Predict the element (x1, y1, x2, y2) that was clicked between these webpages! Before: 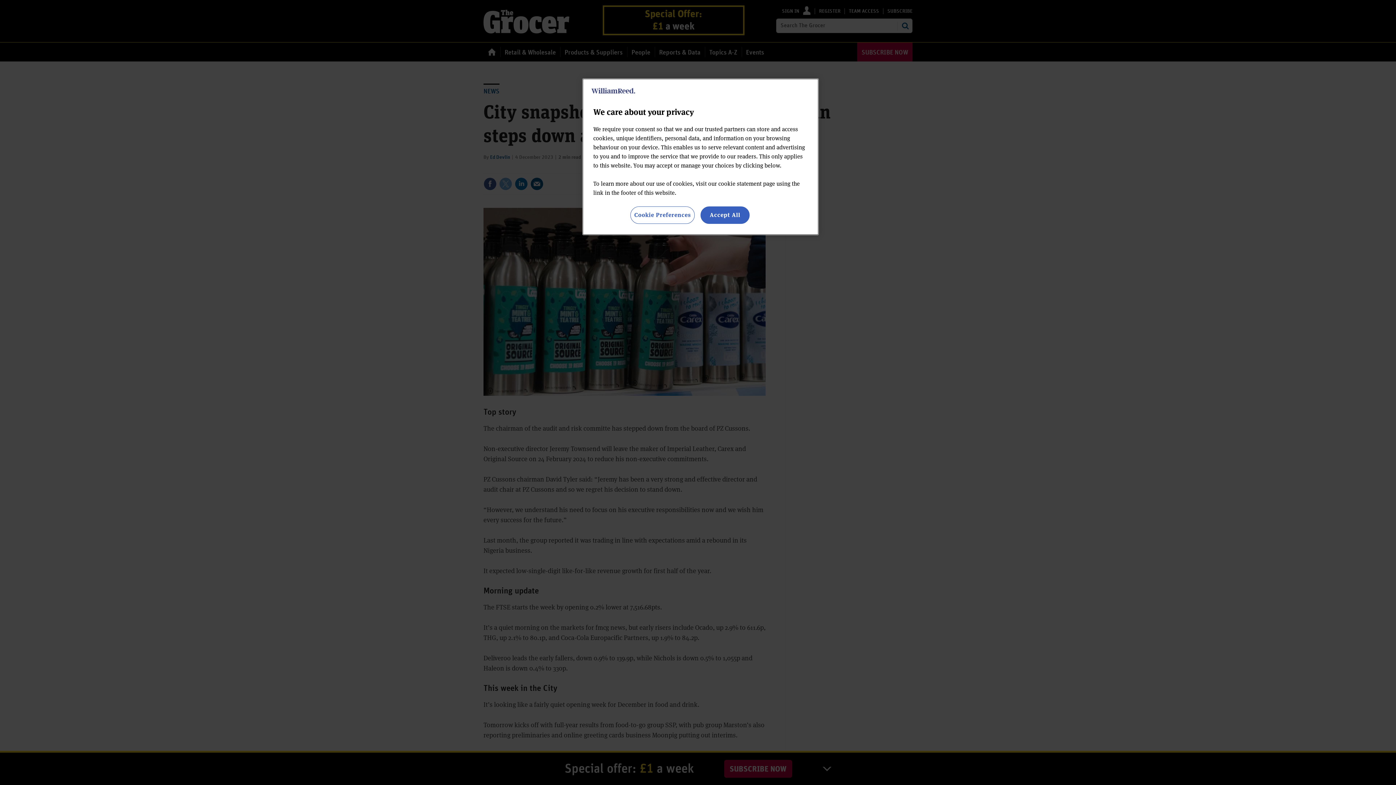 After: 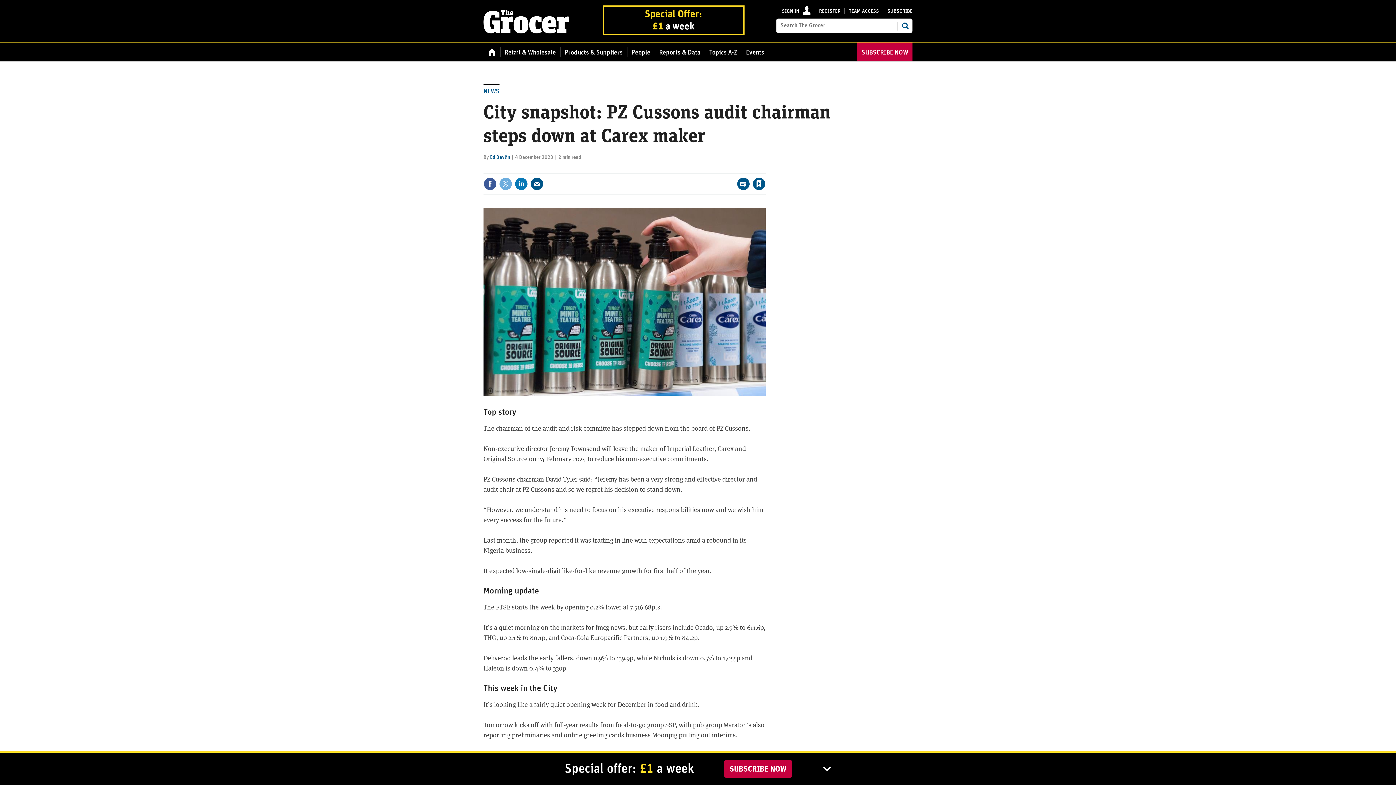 Action: bbox: (700, 206, 749, 224) label: Accept All